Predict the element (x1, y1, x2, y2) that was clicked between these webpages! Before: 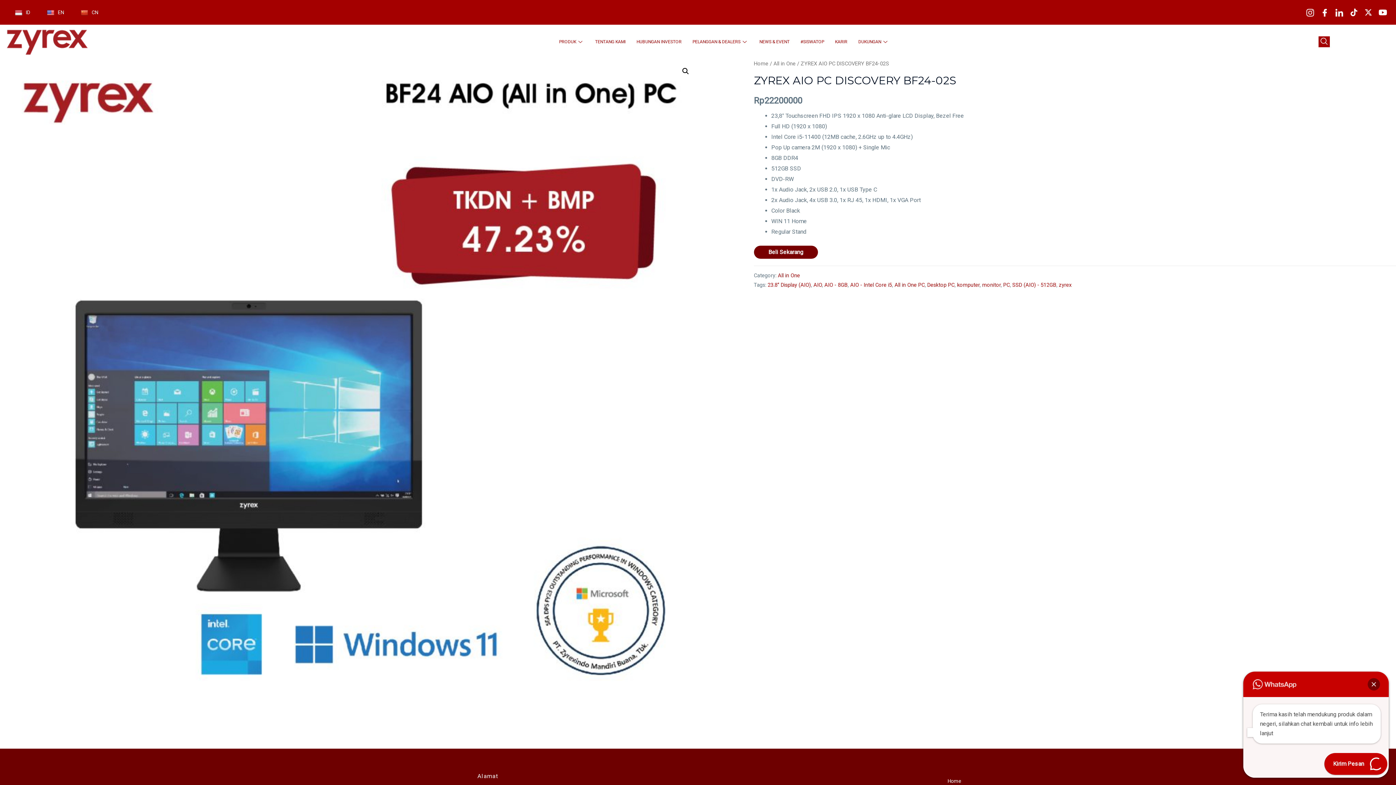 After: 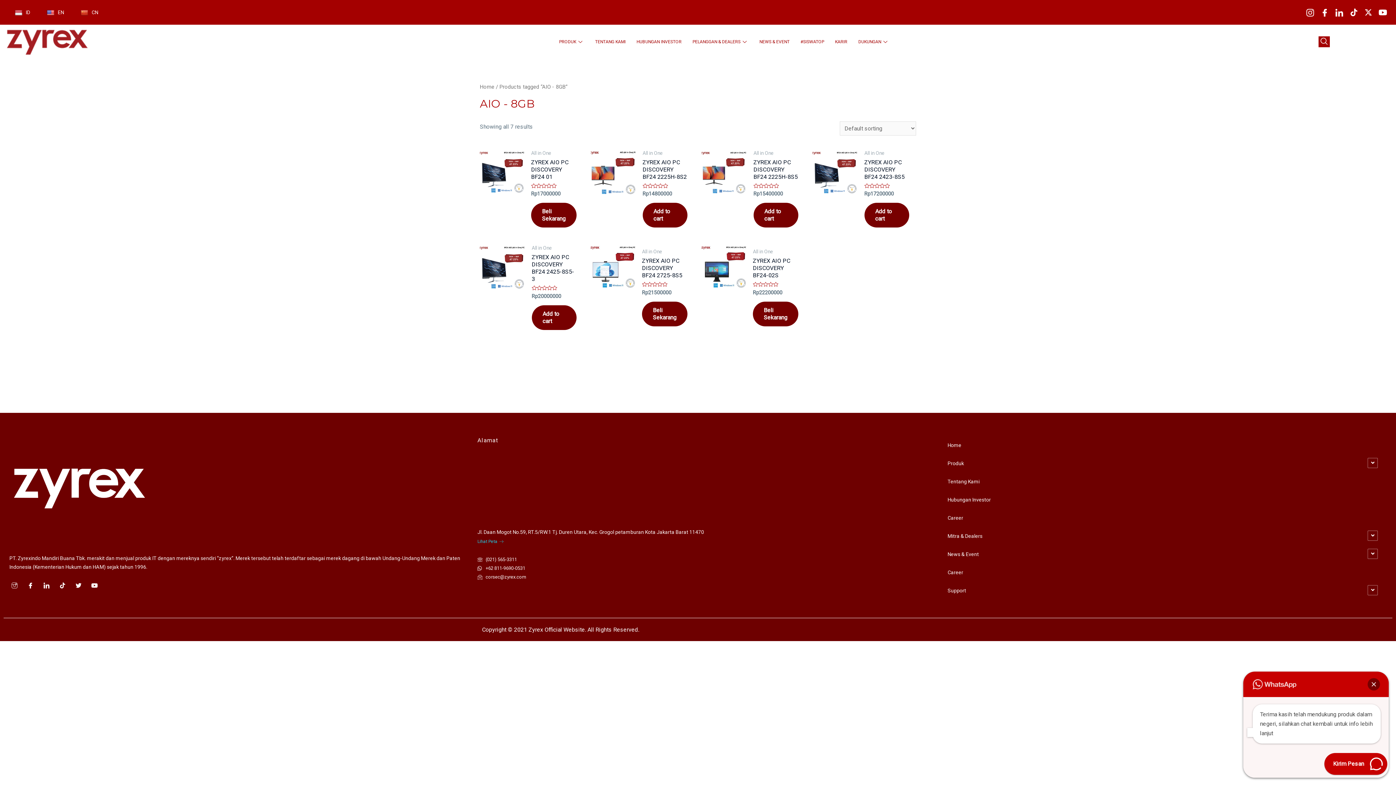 Action: label: AIO - 8GB bbox: (824, 282, 847, 288)